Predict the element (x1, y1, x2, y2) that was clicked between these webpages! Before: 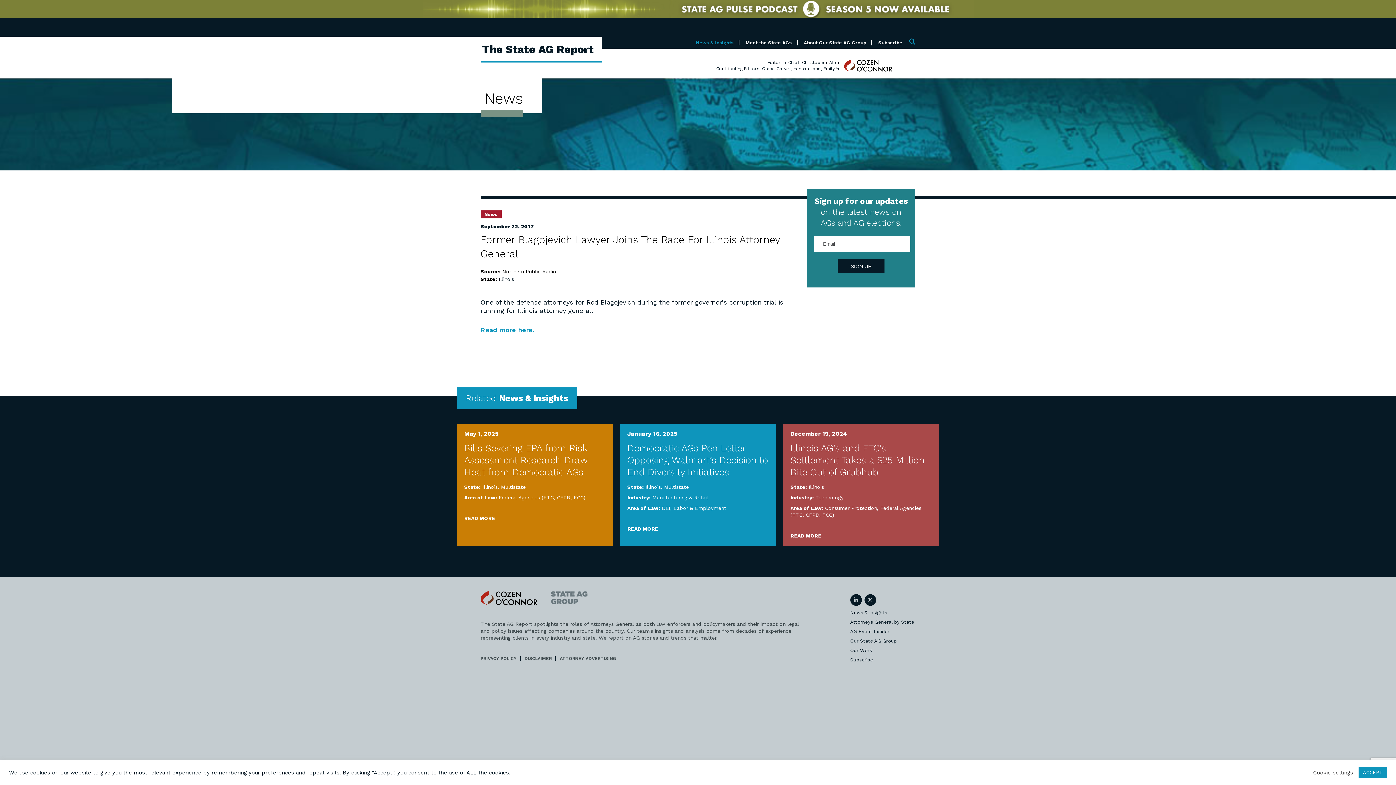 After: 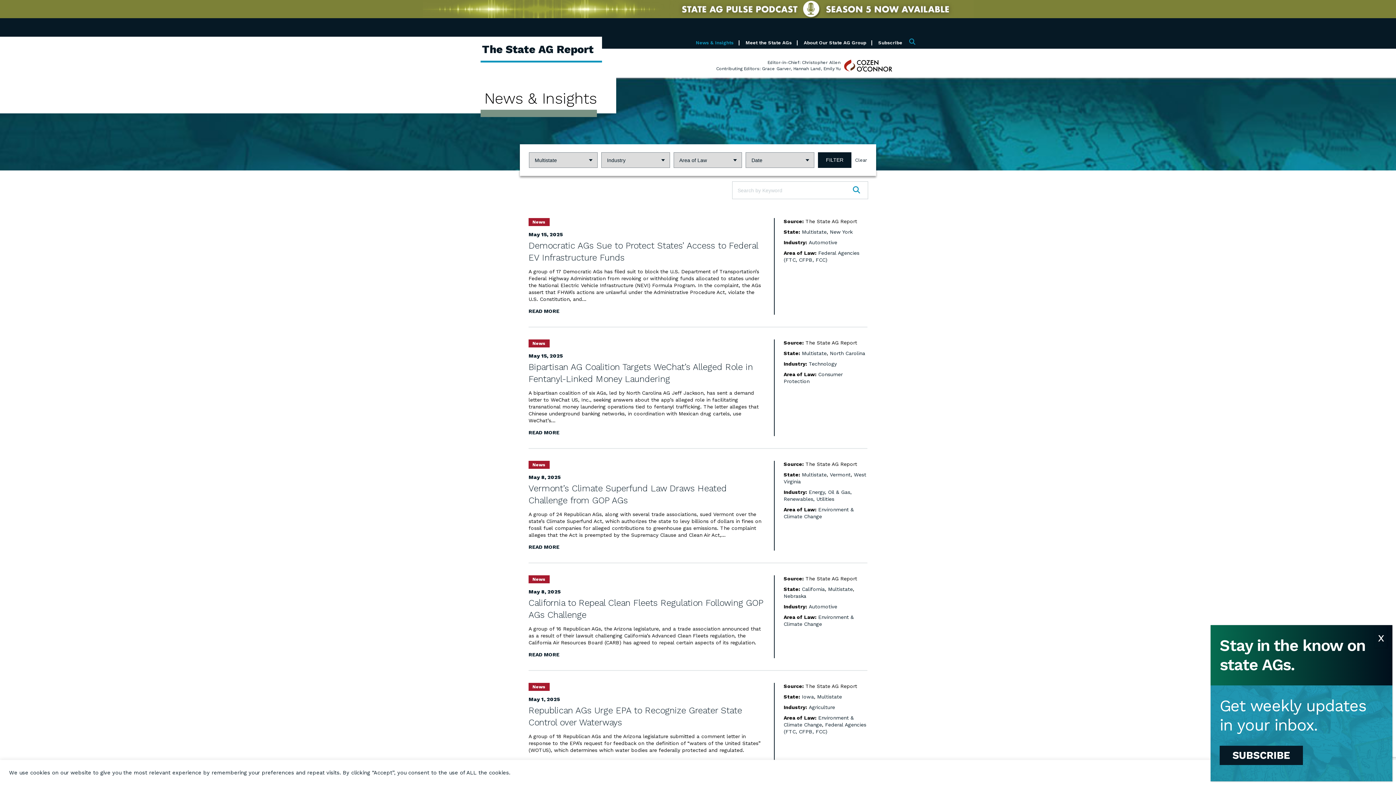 Action: label: Multistate bbox: (664, 484, 688, 490)